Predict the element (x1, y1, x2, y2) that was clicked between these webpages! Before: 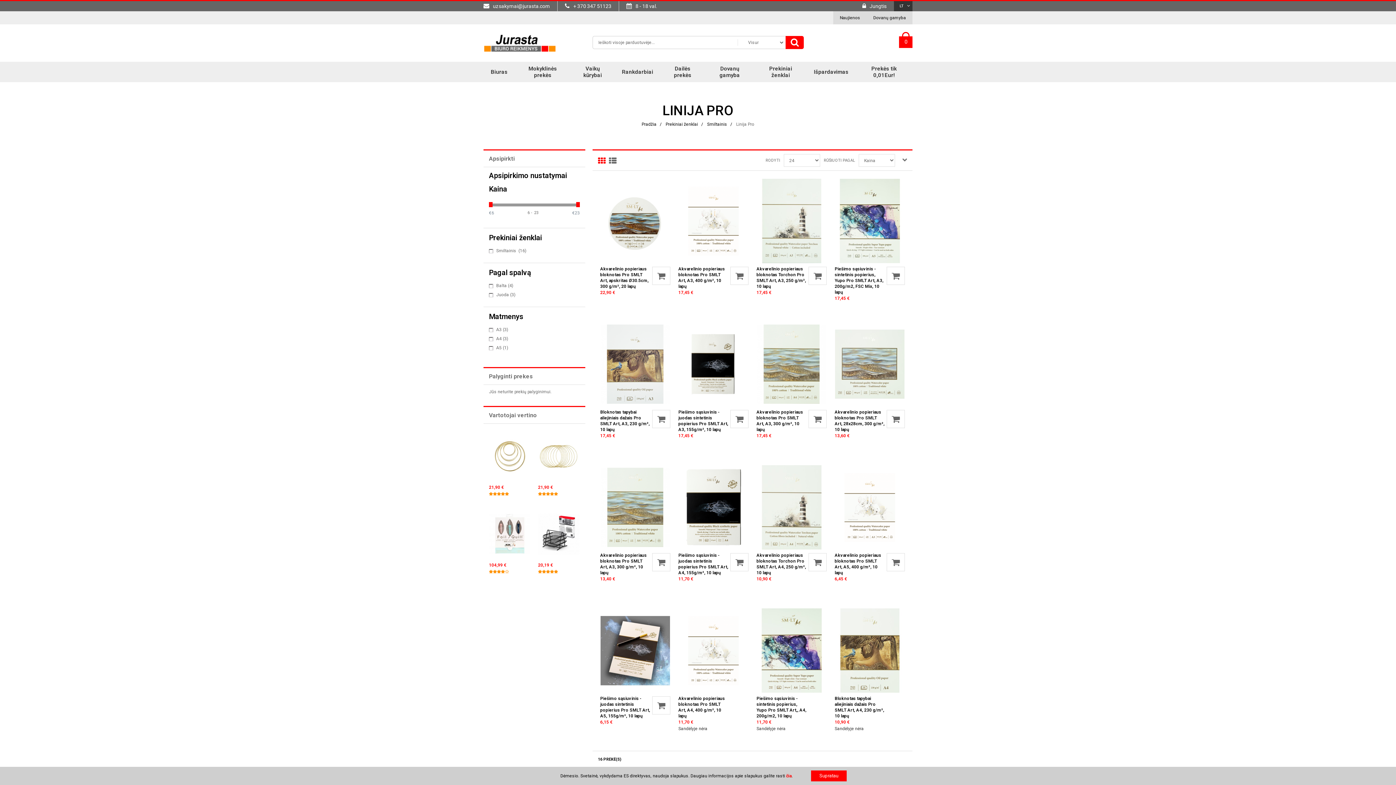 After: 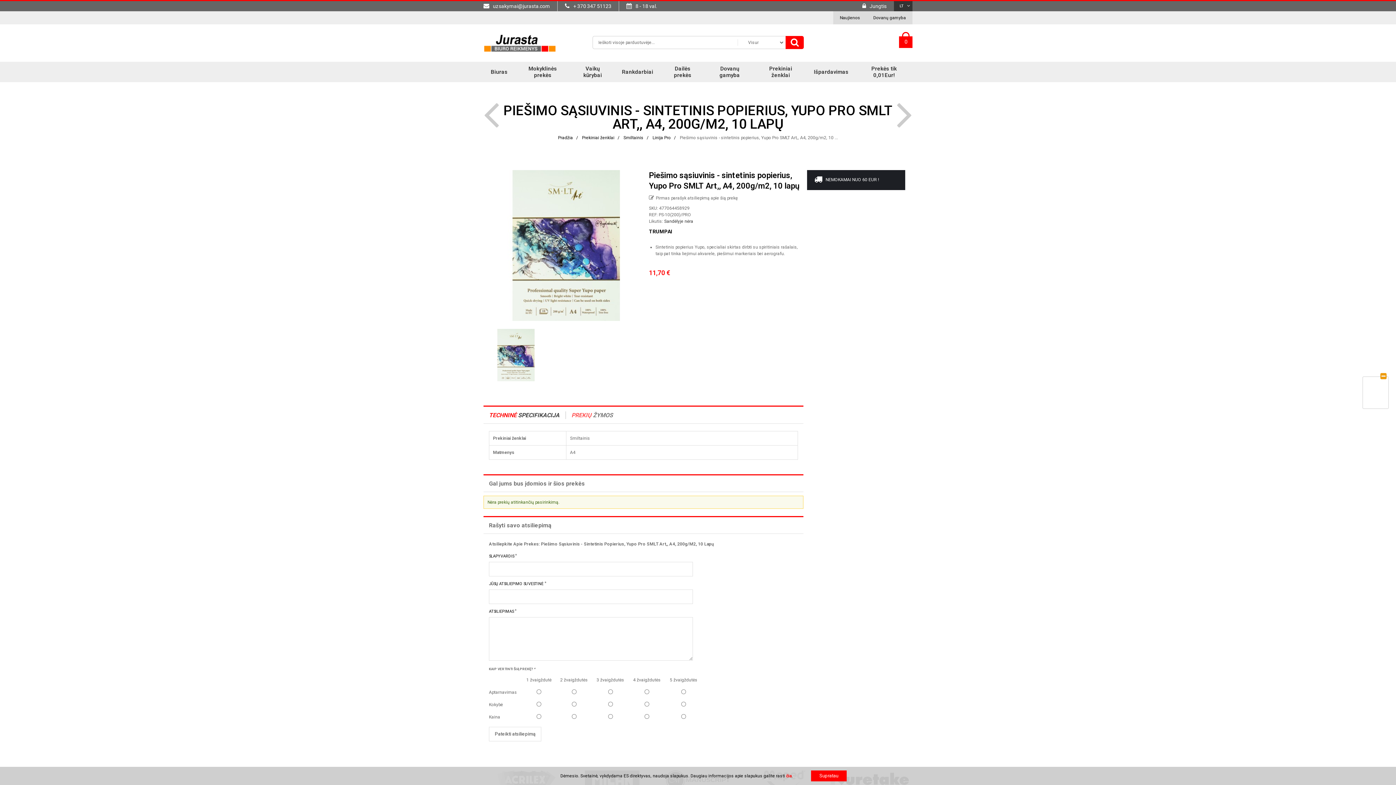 Action: label: Piešimo sąsiuvinis - sintetinis popierius, Yupo Pro SMLT Art,, A4, 200g/m2, 10 lapų bbox: (756, 696, 806, 719)